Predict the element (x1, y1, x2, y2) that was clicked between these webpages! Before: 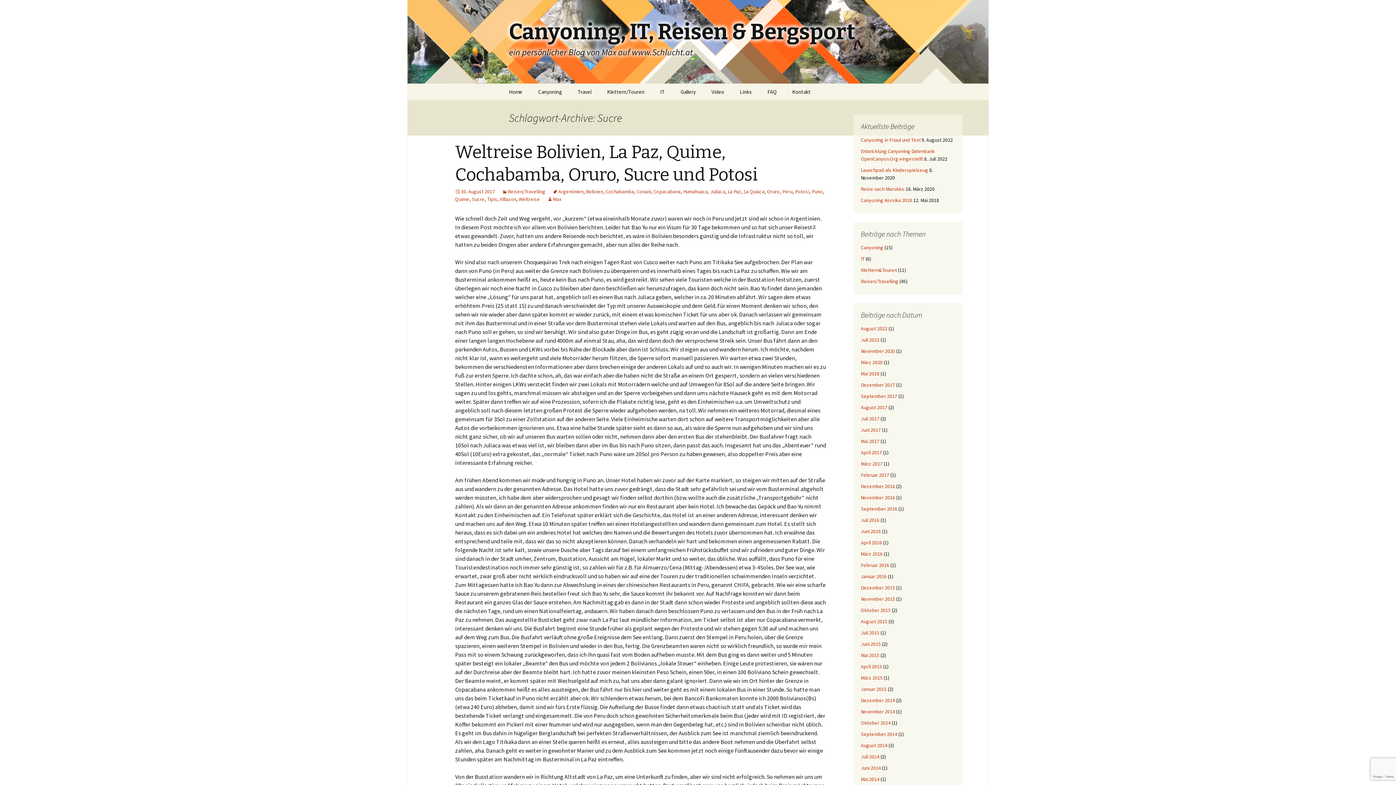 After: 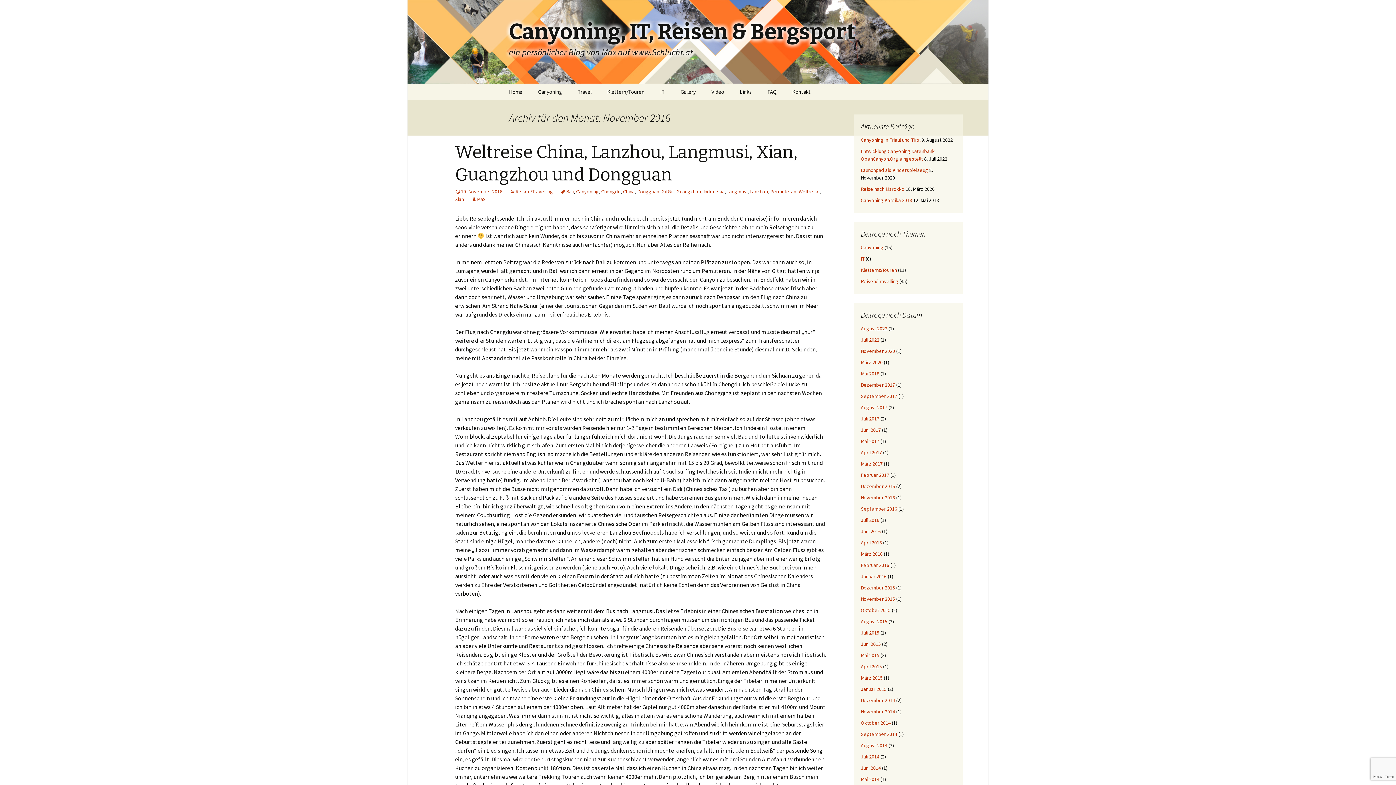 Action: label: November 2016 bbox: (861, 494, 895, 501)